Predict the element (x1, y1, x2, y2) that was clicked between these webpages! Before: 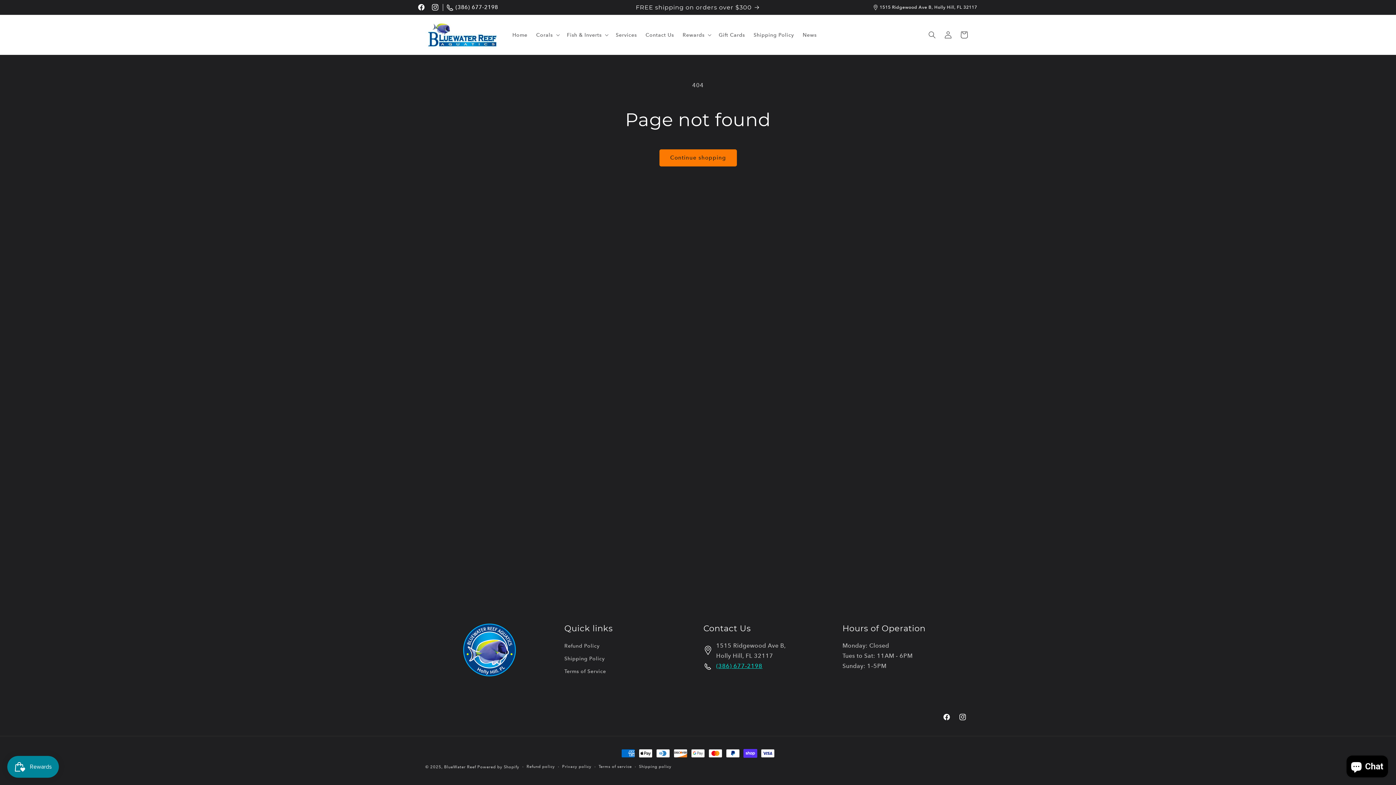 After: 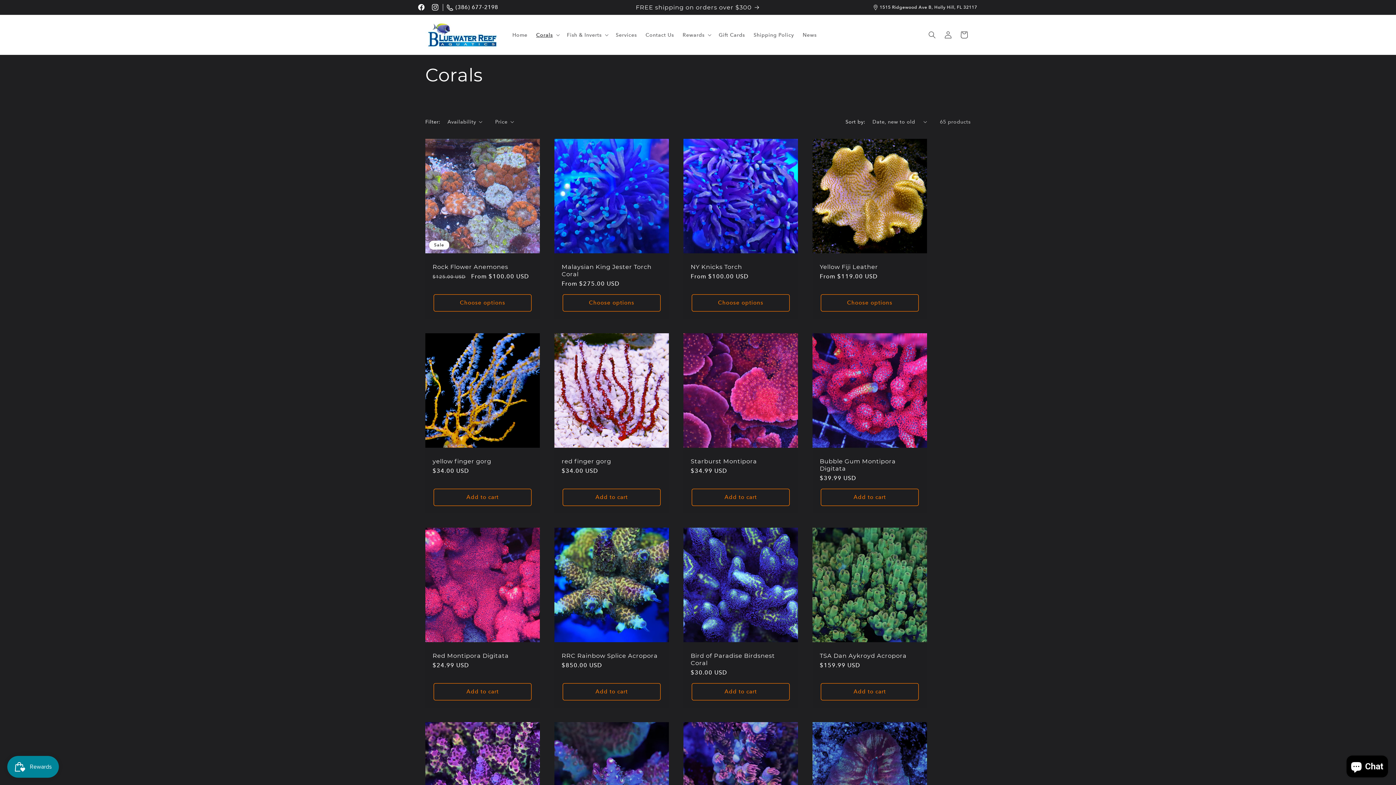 Action: label: FREE shipping on orders over $300 bbox: (635, 0, 760, 14)